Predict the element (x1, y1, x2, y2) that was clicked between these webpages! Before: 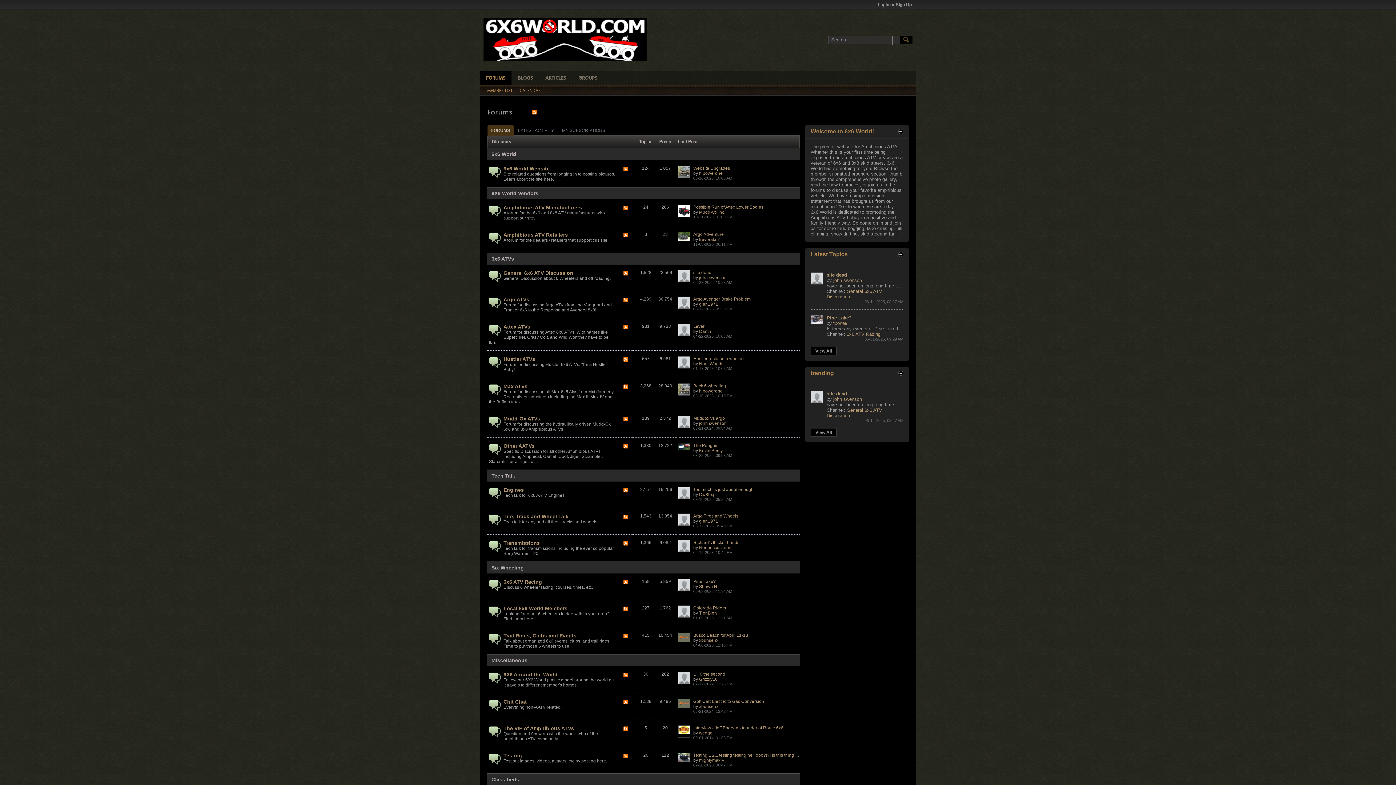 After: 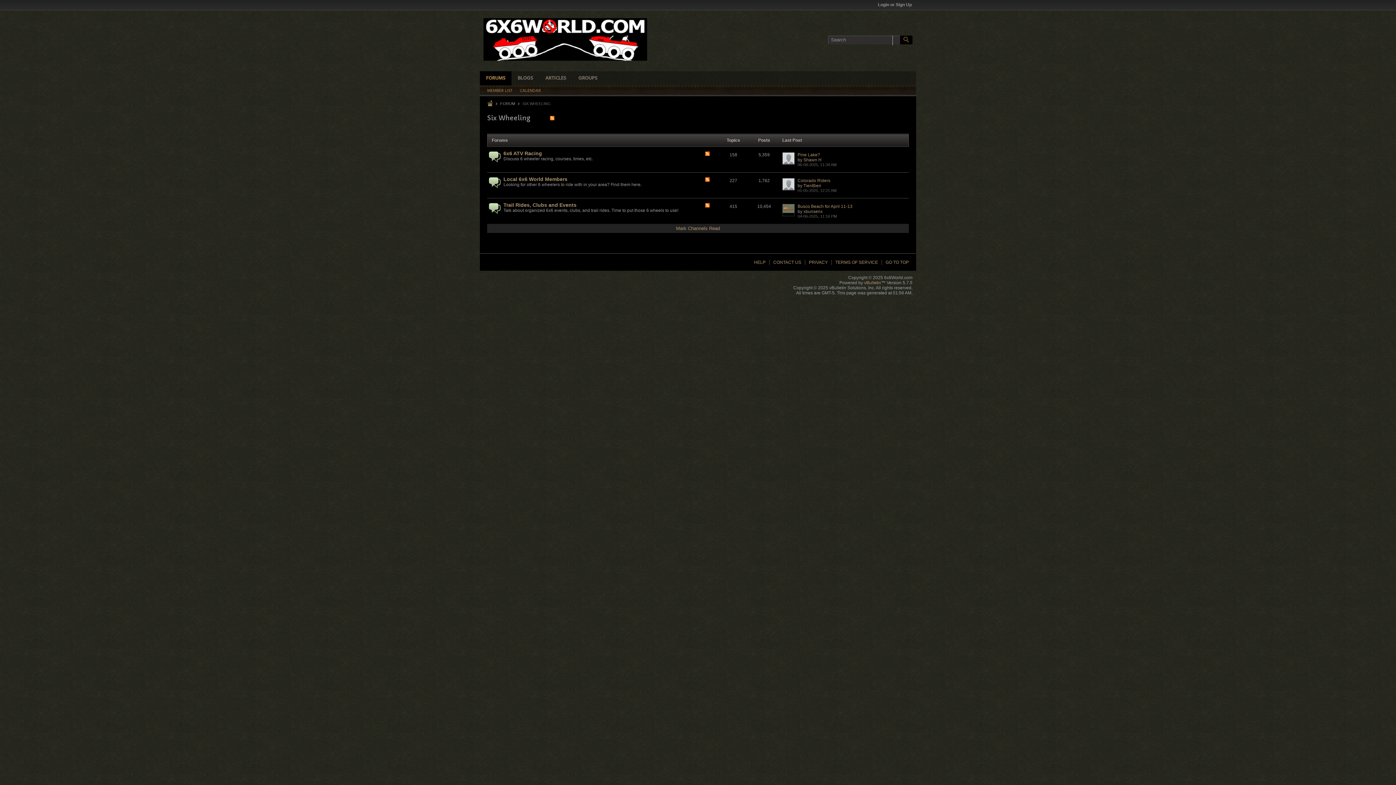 Action: label: Six Wheeling bbox: (491, 565, 524, 570)